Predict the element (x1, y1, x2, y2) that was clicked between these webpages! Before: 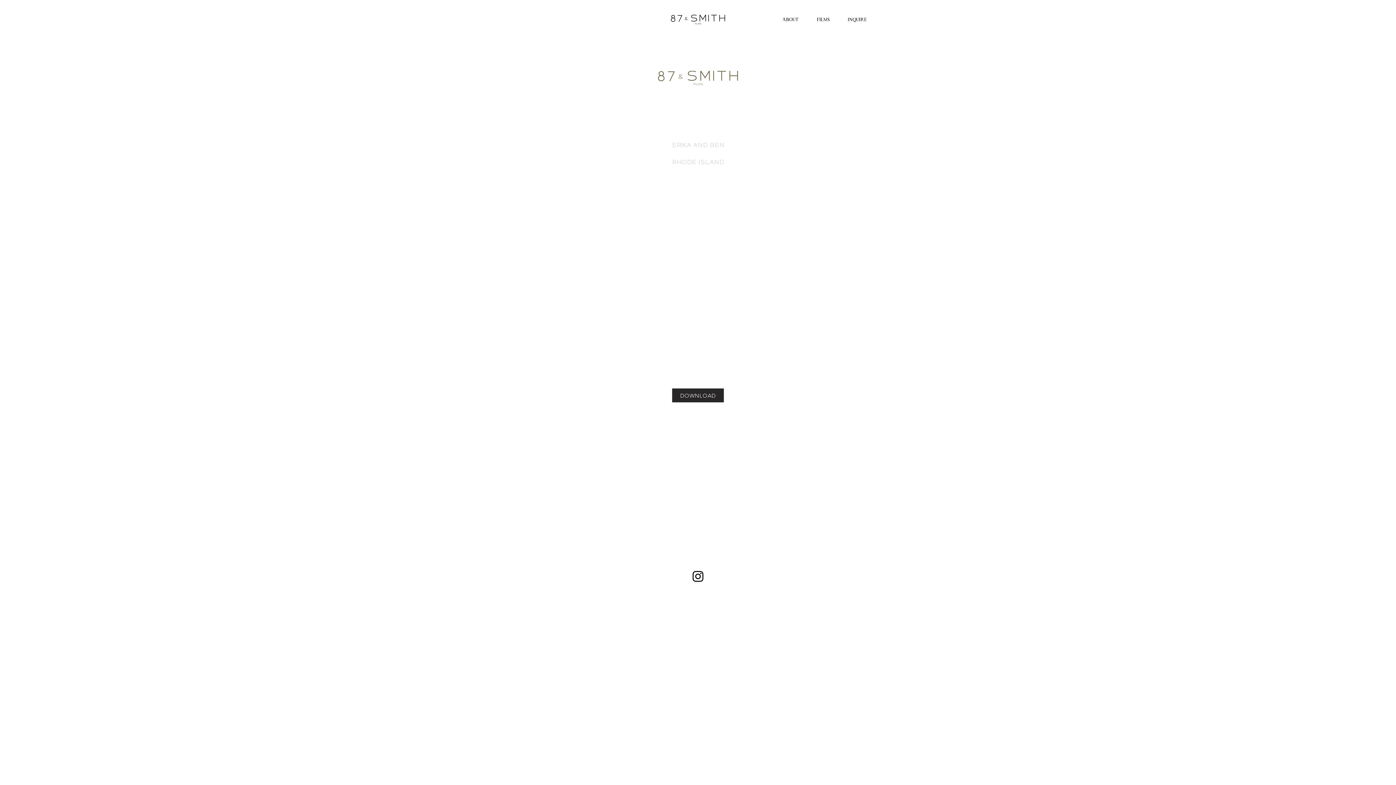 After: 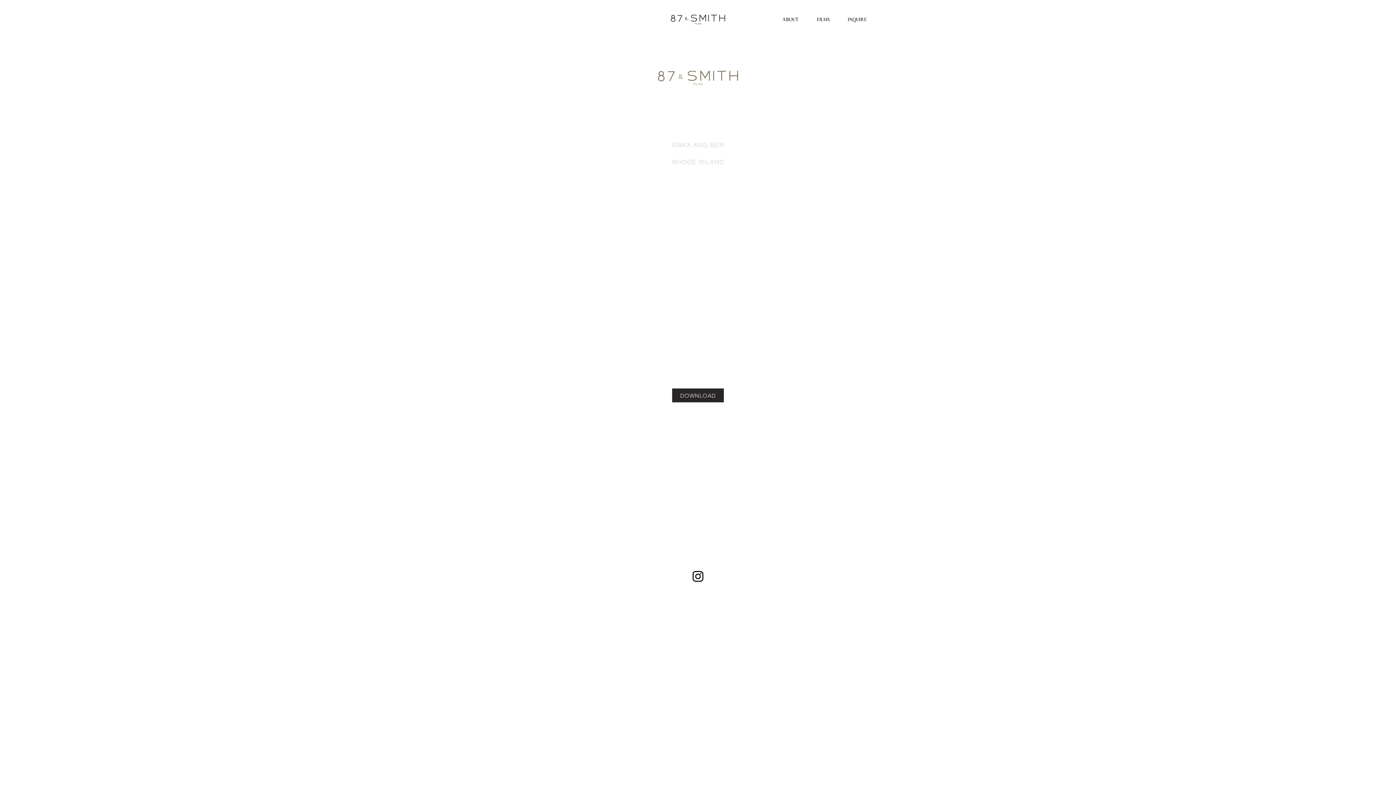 Action: label: Instagram bbox: (690, 569, 705, 584)